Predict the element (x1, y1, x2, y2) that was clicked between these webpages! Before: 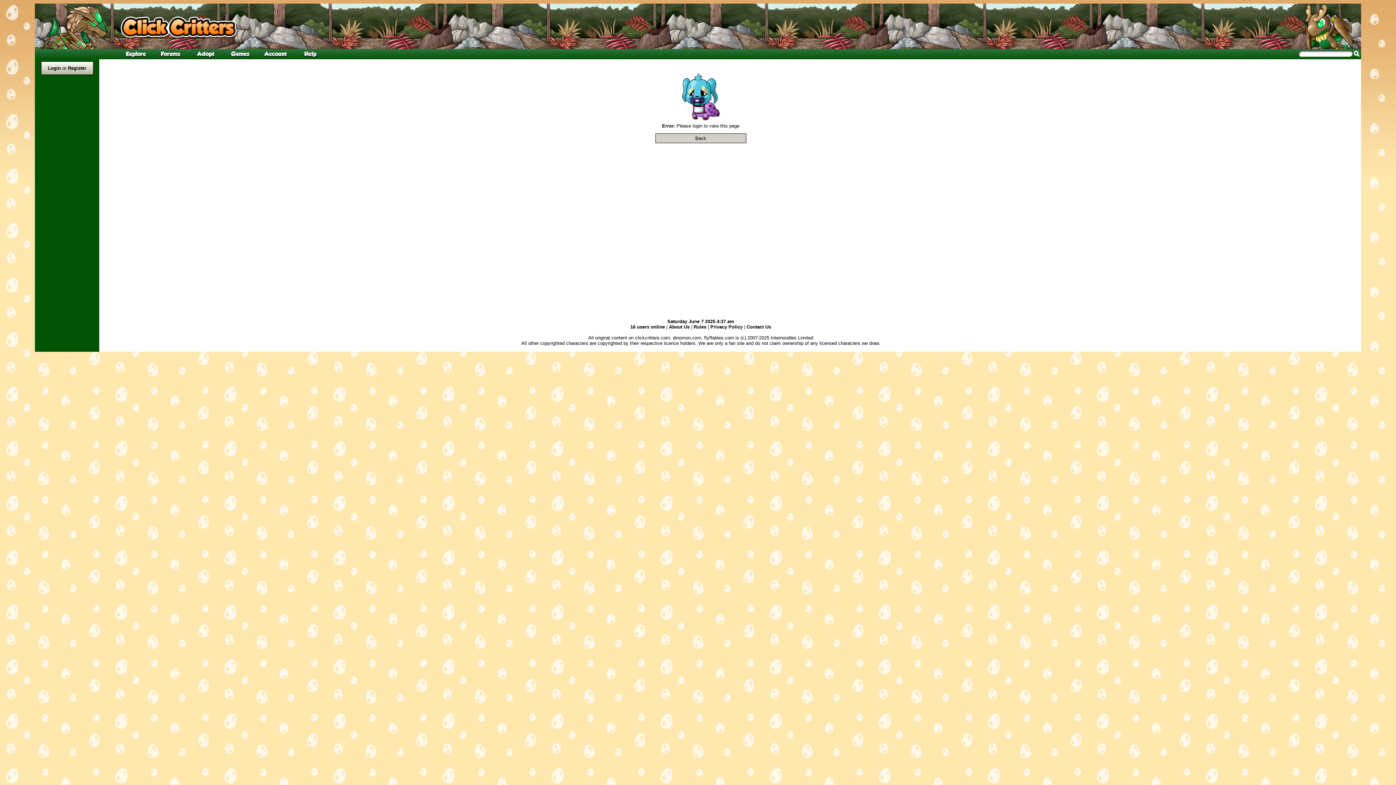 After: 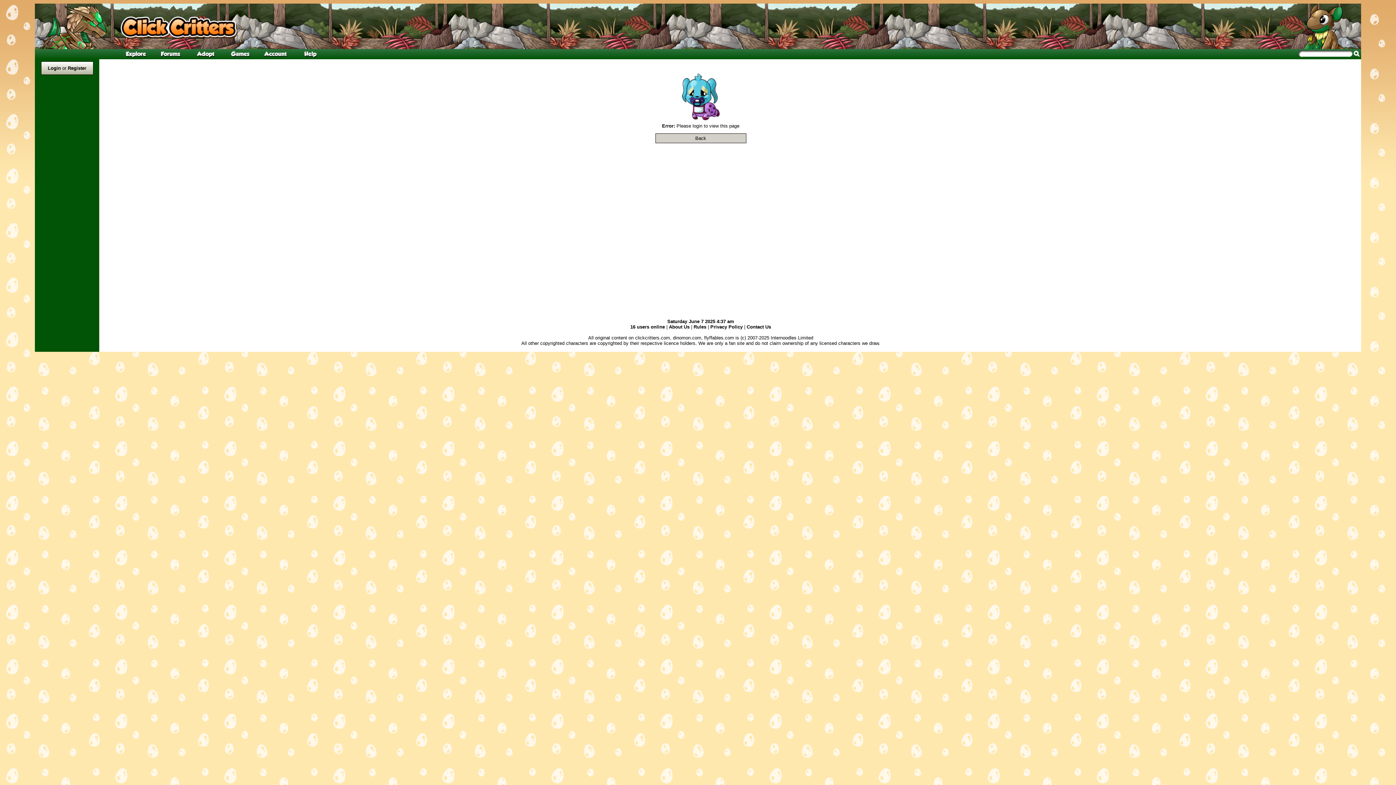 Action: bbox: (153, 49, 188, 60)